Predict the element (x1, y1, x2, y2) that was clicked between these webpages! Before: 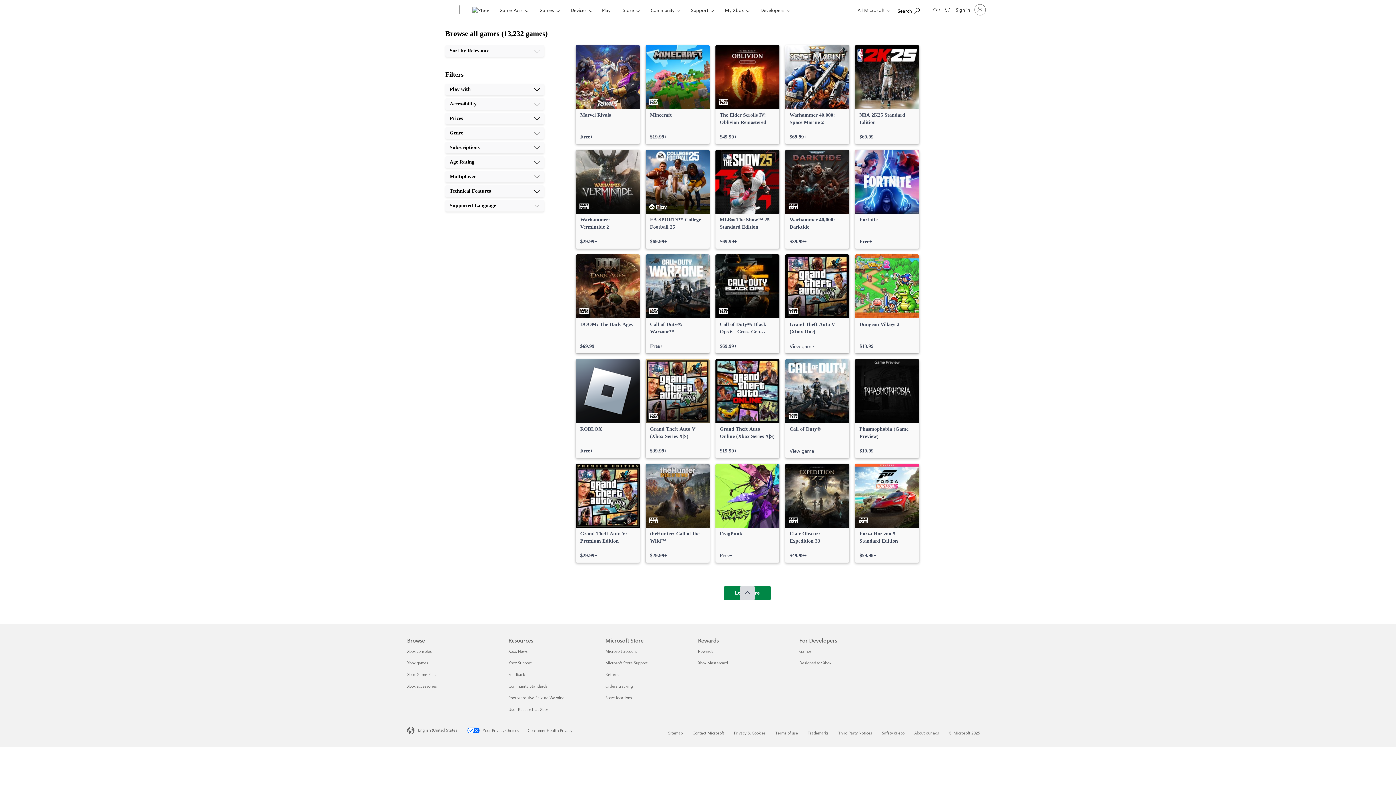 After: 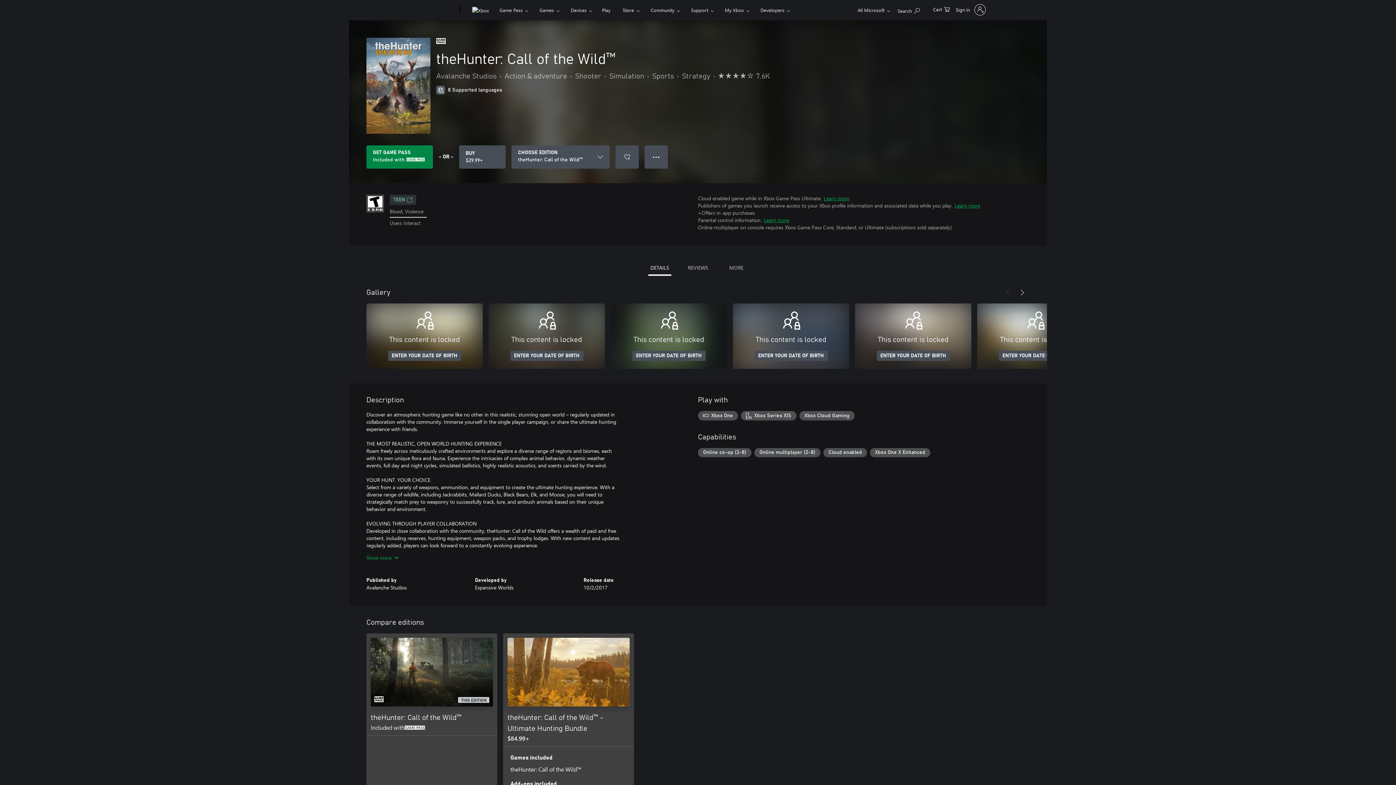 Action: bbox: (645, 464, 709, 562) label: theHunter: Call of the Wild™, $29.99